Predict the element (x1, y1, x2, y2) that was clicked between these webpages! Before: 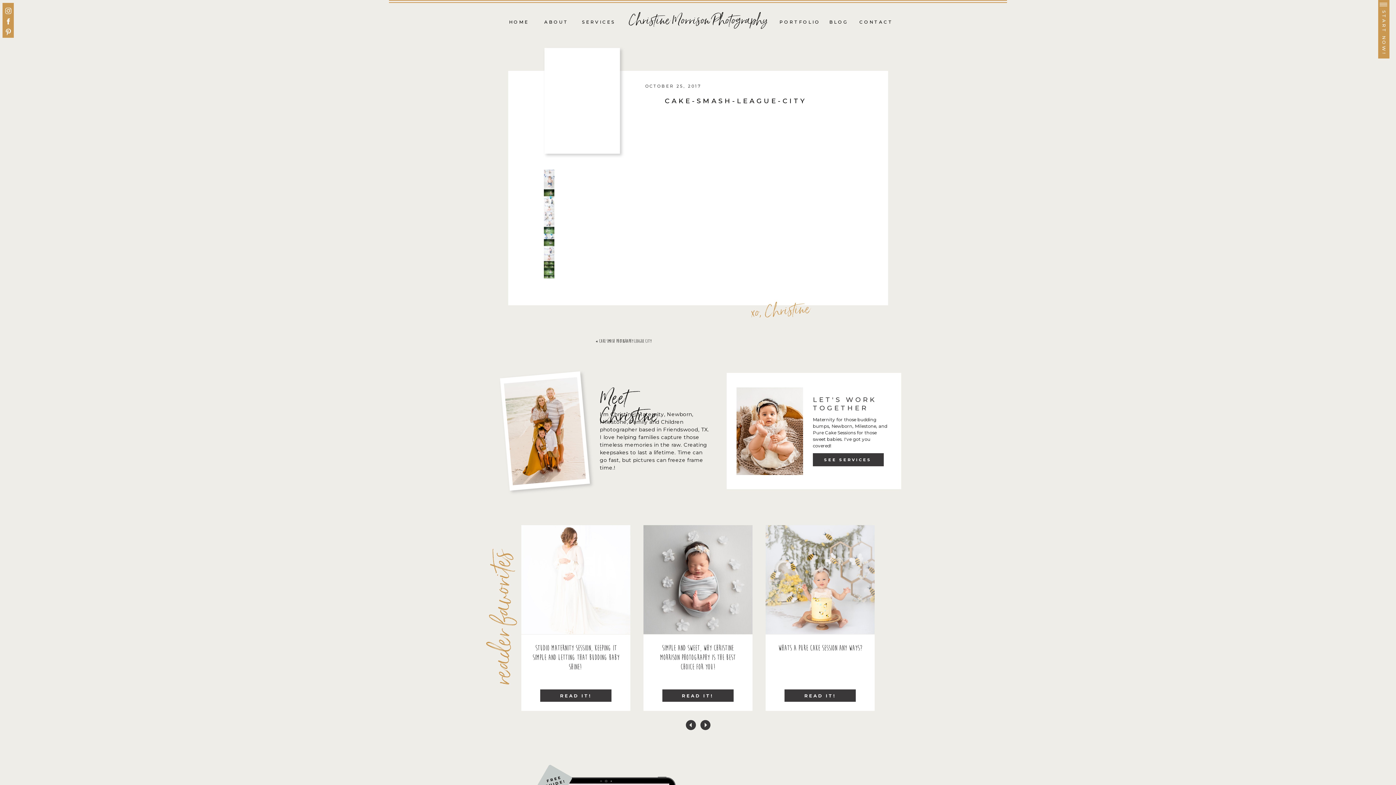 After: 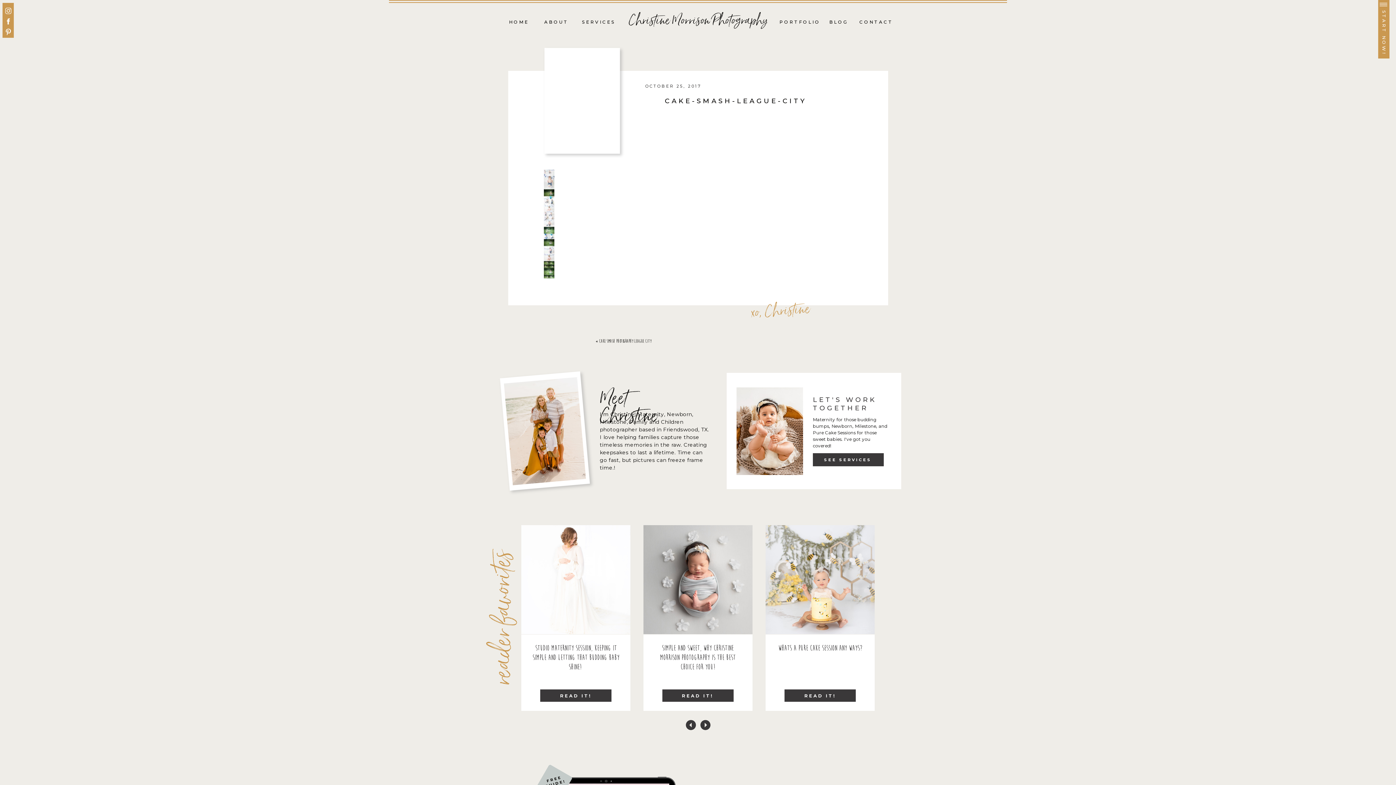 Action: bbox: (4, 17, 12, 25)